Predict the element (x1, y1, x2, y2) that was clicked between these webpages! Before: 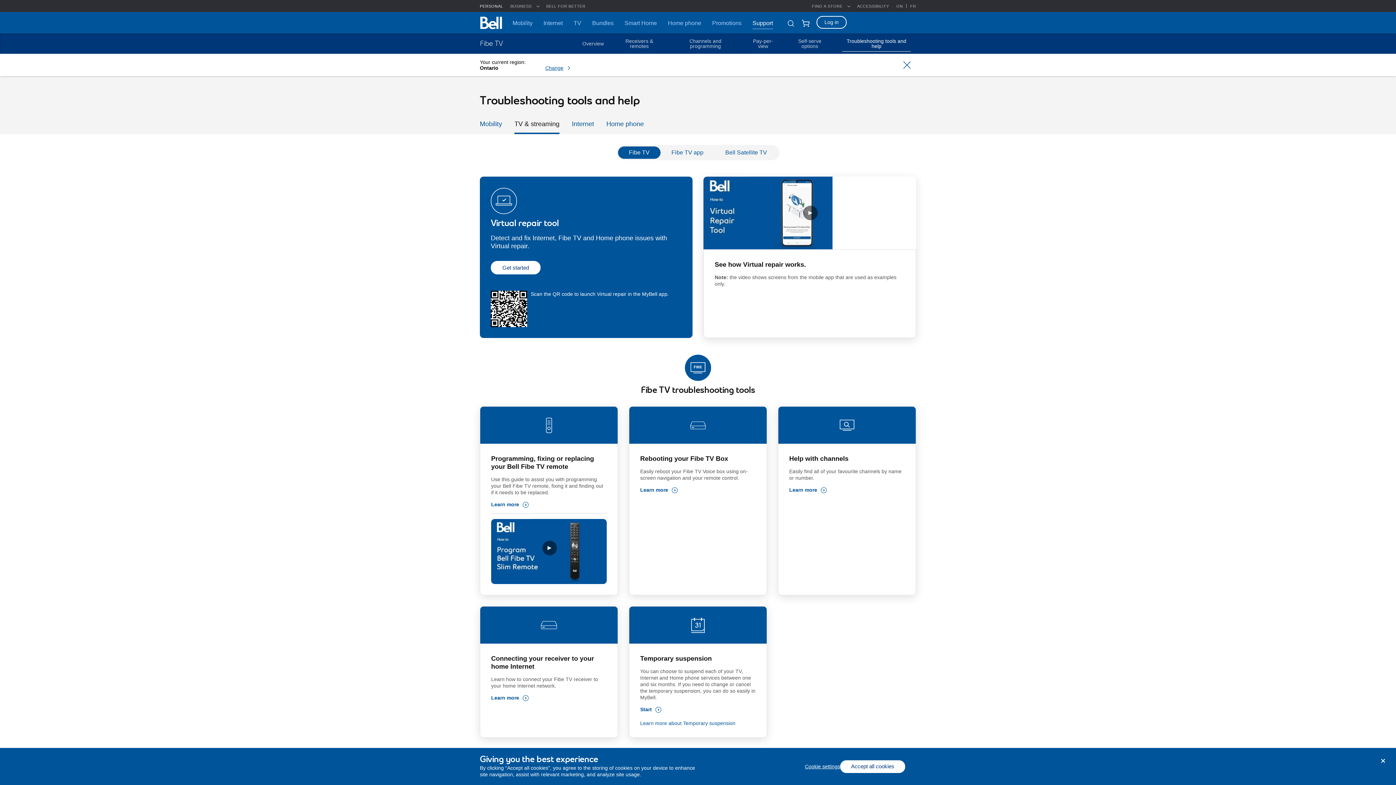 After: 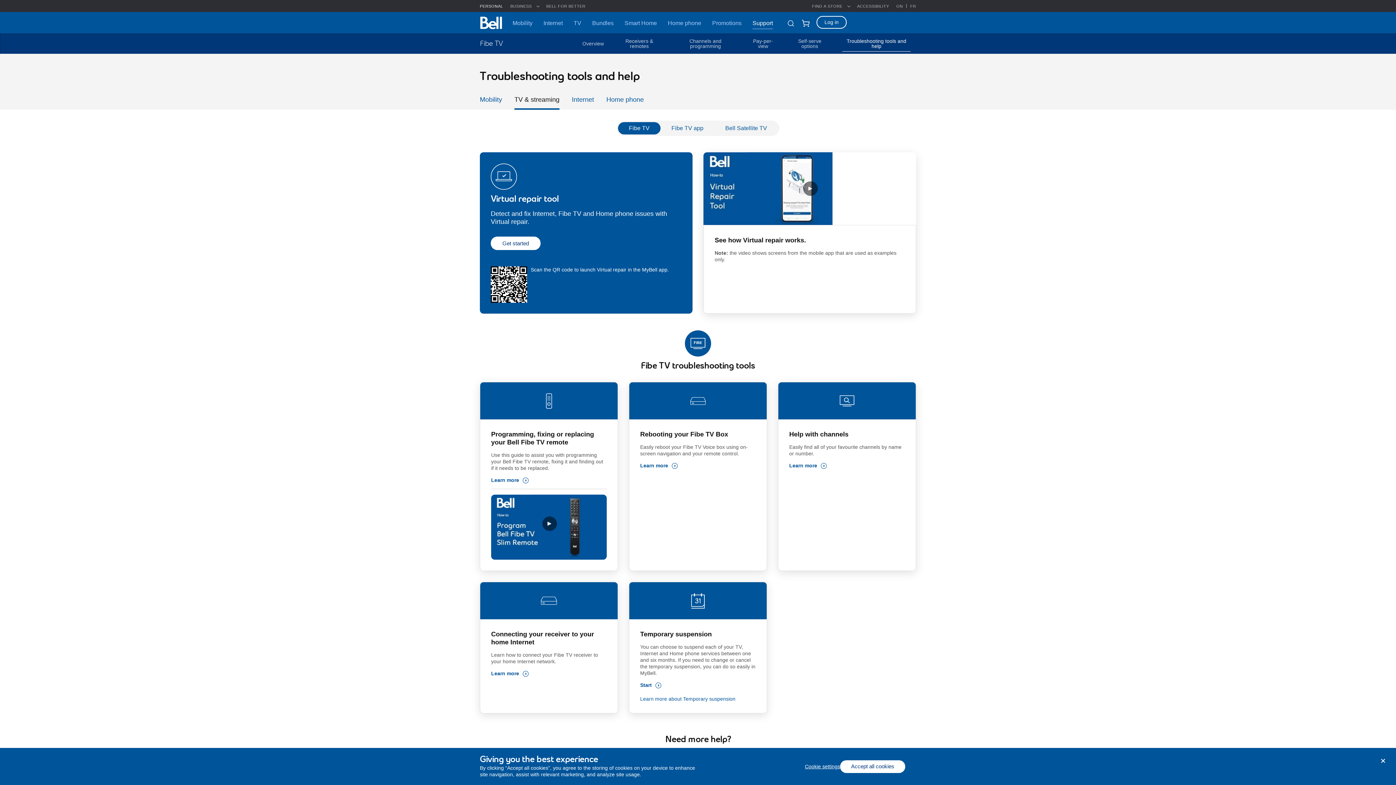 Action: bbox: (842, 38, 910, 51) label: Troubleshooting tools and help